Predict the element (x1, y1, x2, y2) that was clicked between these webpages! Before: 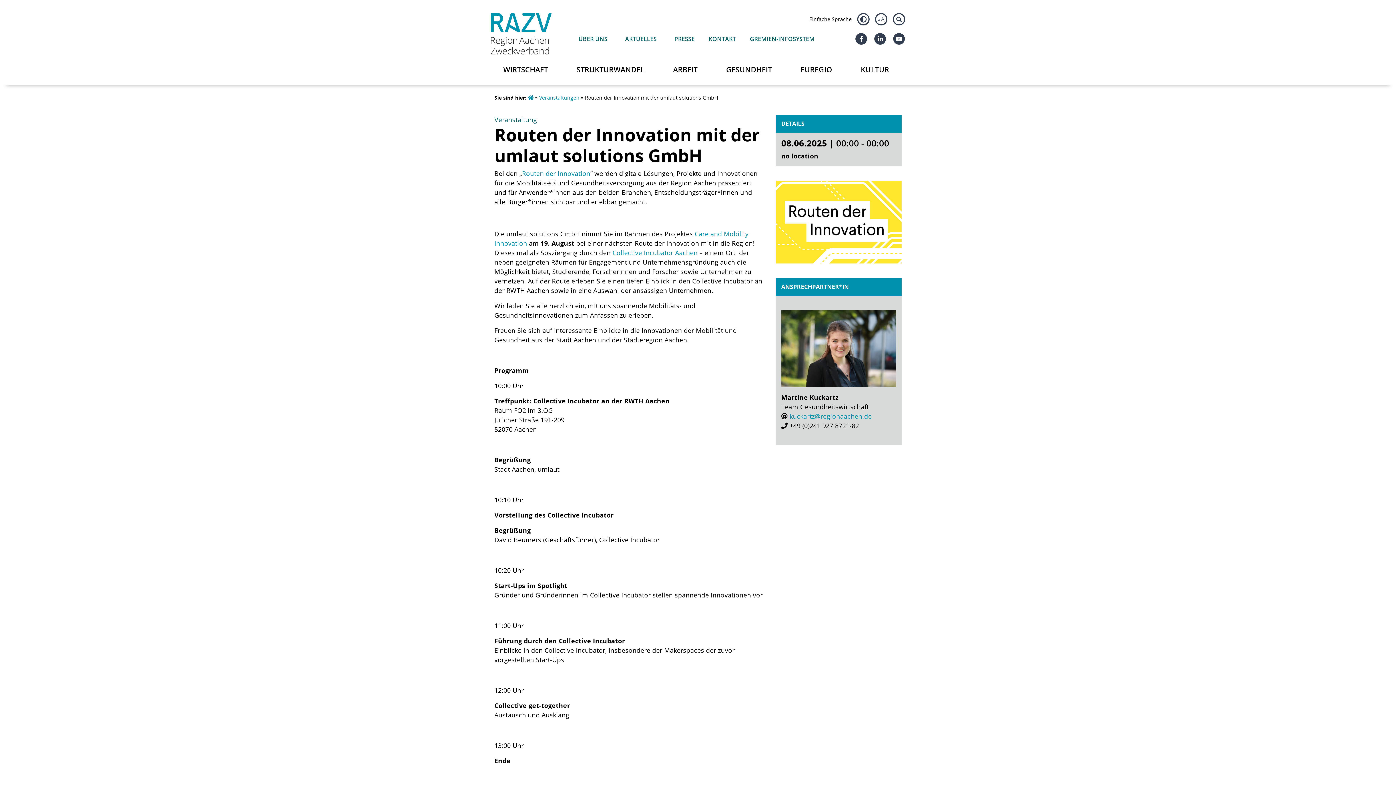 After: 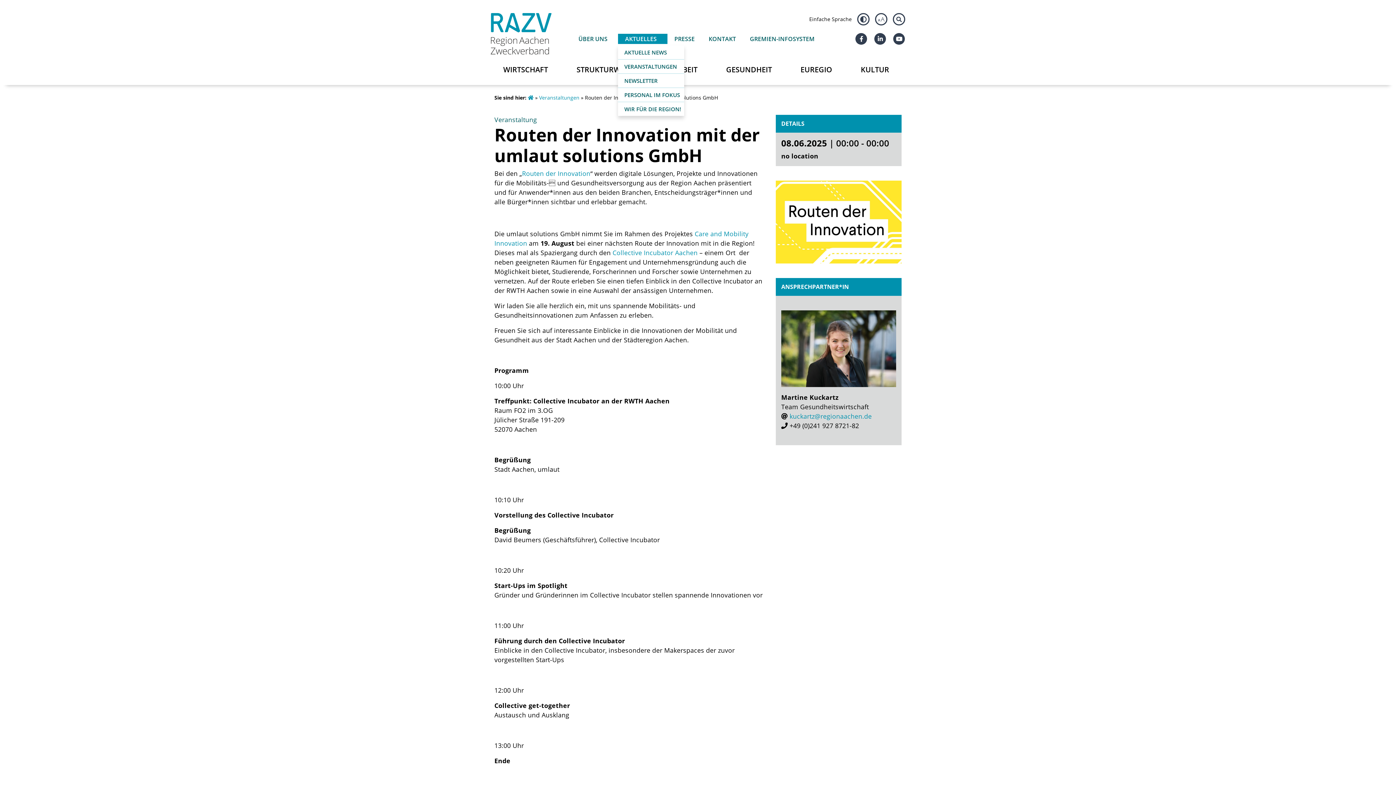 Action: label: AKTUELLES bbox: (618, 33, 667, 44)